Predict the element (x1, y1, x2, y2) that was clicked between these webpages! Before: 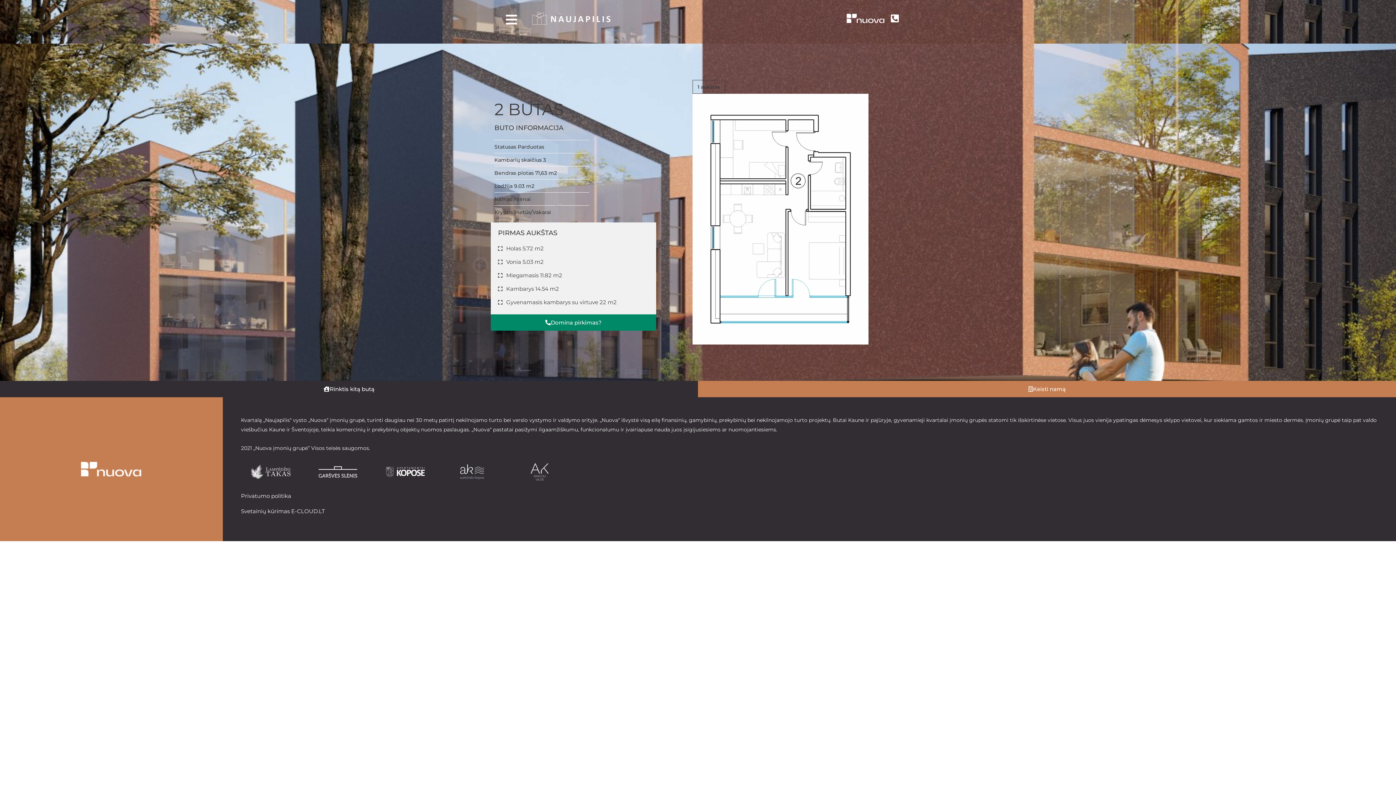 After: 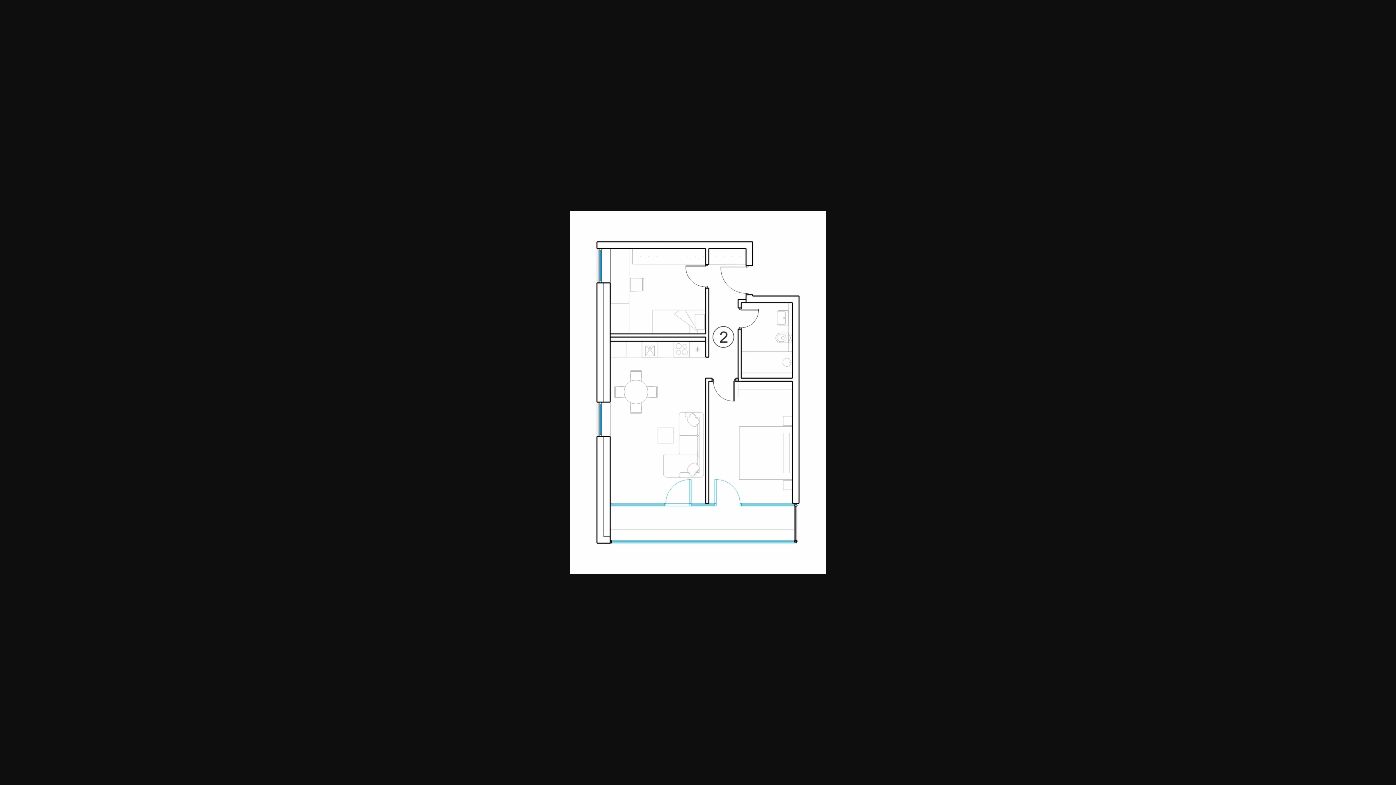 Action: bbox: (692, 93, 868, 344)